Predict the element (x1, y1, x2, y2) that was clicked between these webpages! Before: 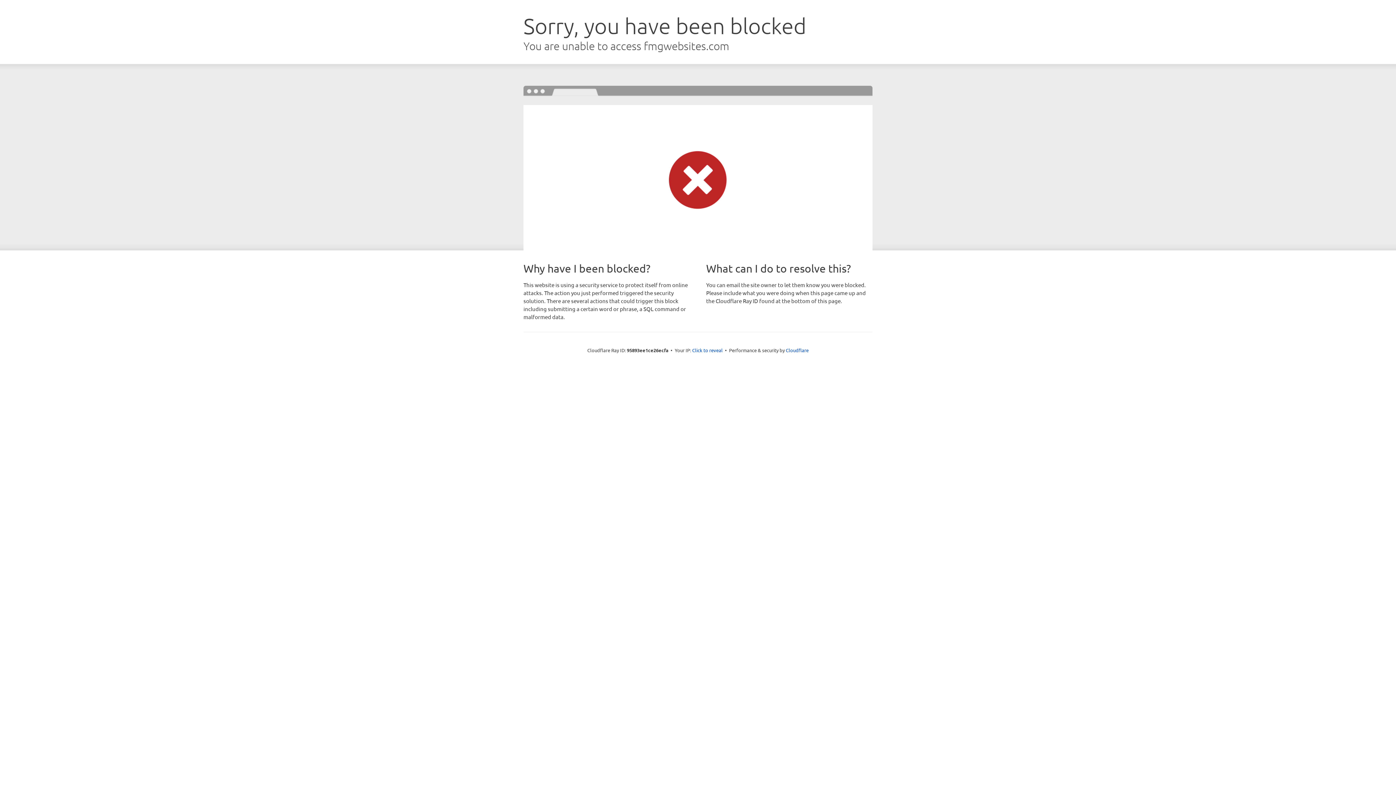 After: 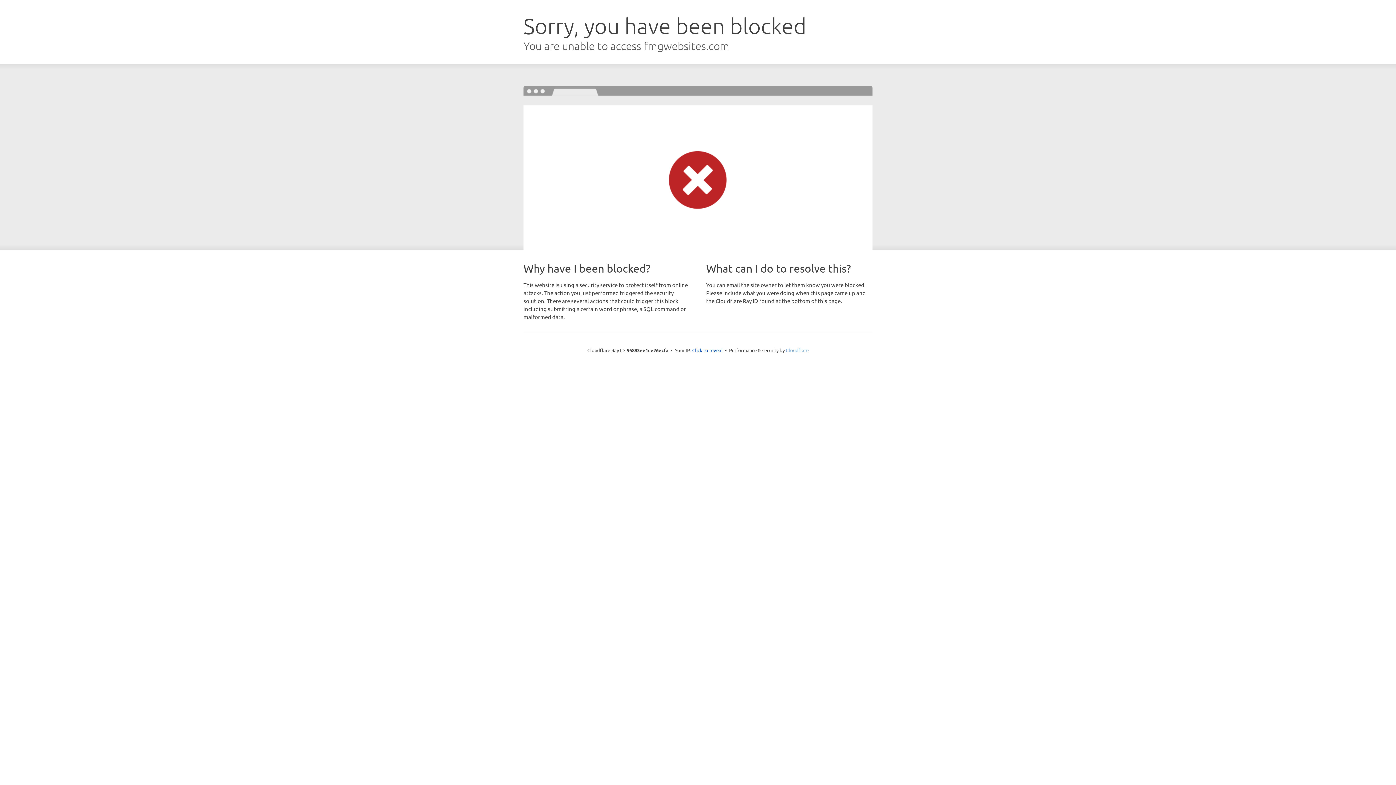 Action: bbox: (786, 347, 808, 353) label: Cloudflare